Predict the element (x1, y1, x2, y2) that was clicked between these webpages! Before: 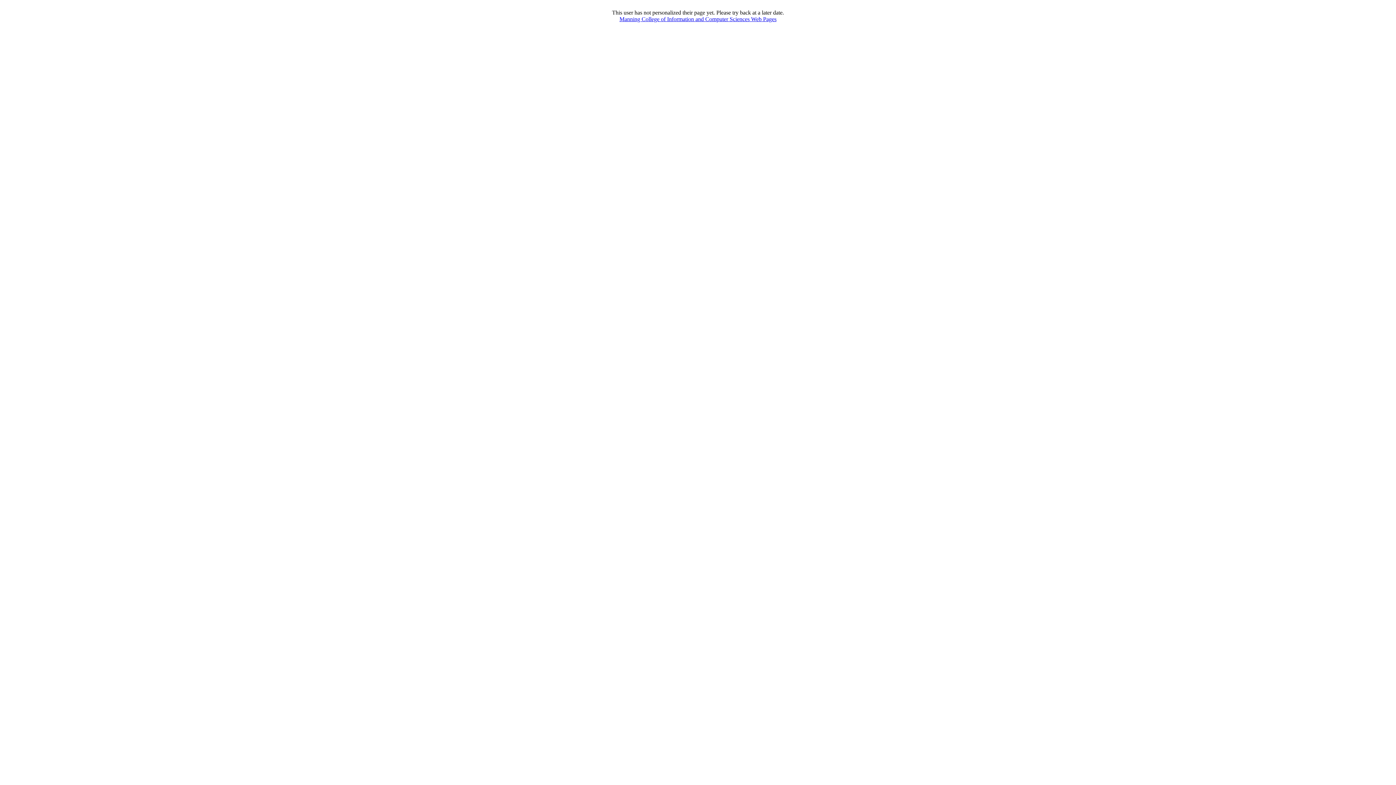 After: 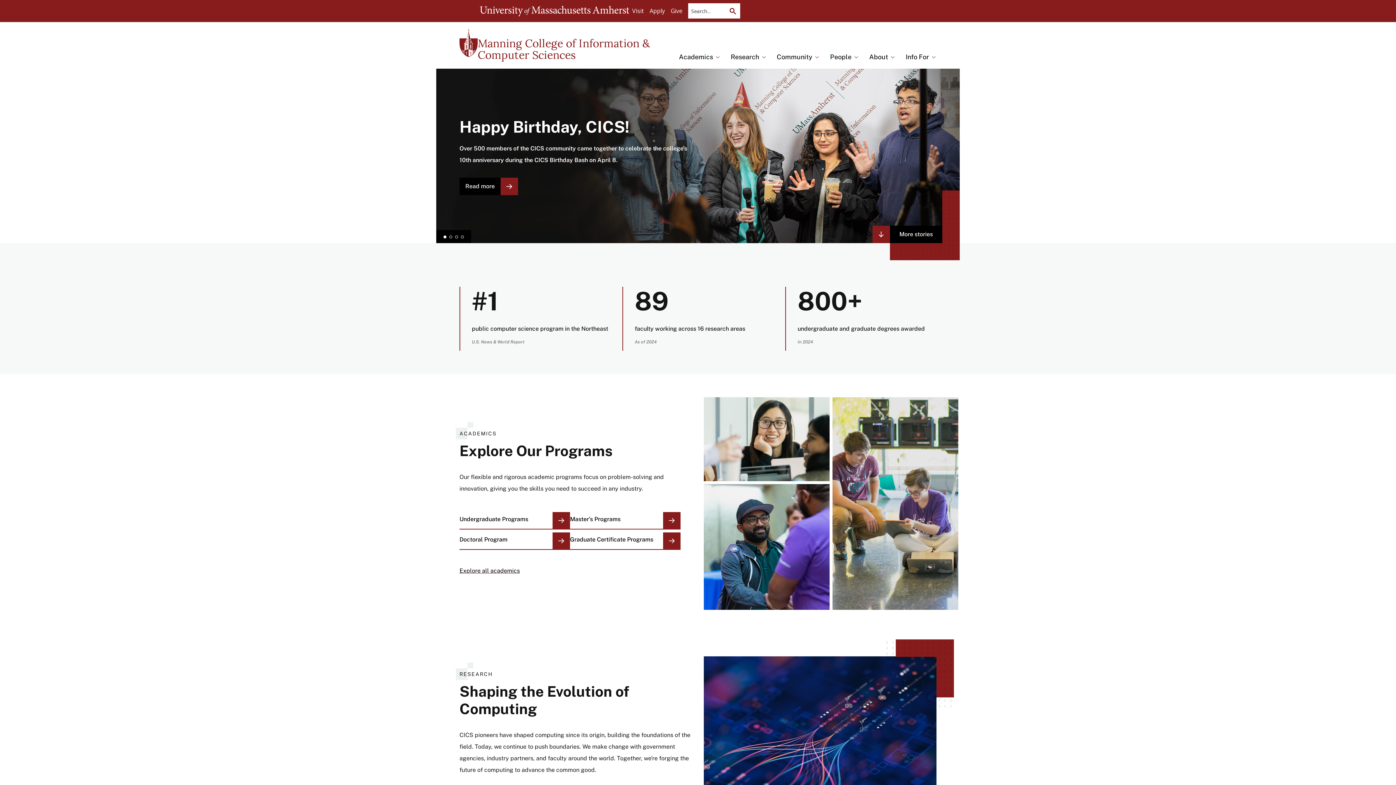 Action: bbox: (619, 16, 776, 22) label: Manning College of Information and Computer Sciences Web Pages